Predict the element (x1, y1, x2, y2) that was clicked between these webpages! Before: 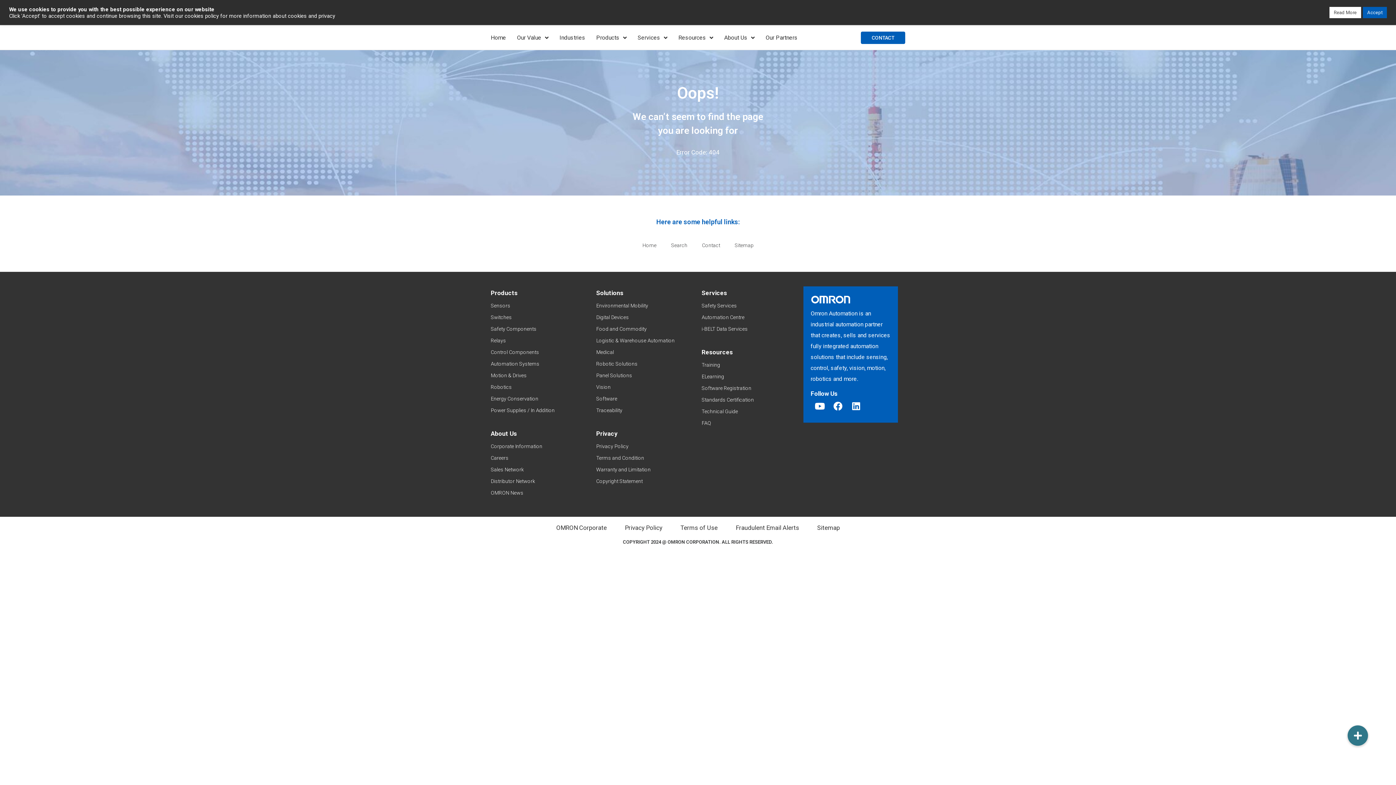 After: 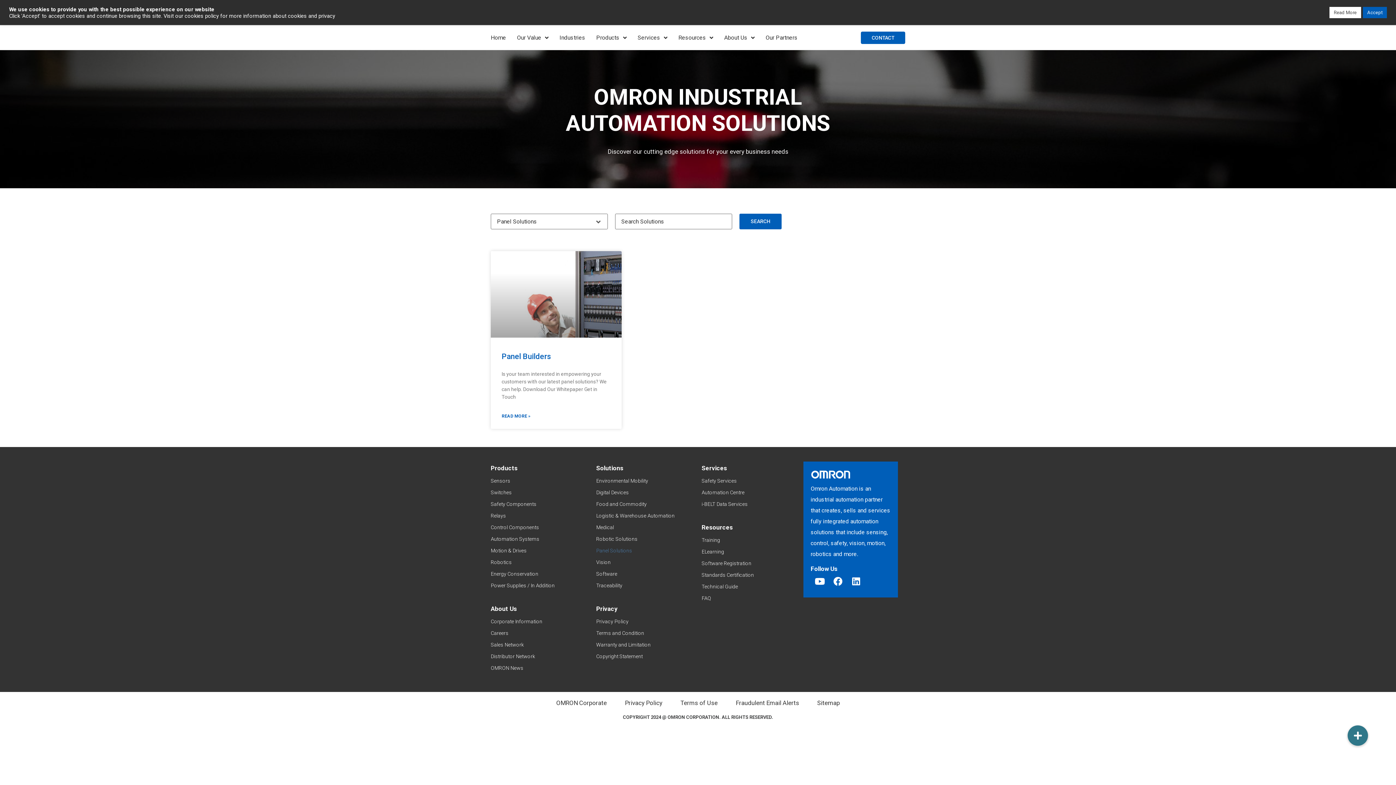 Action: bbox: (596, 369, 694, 381) label: Panel Solutions